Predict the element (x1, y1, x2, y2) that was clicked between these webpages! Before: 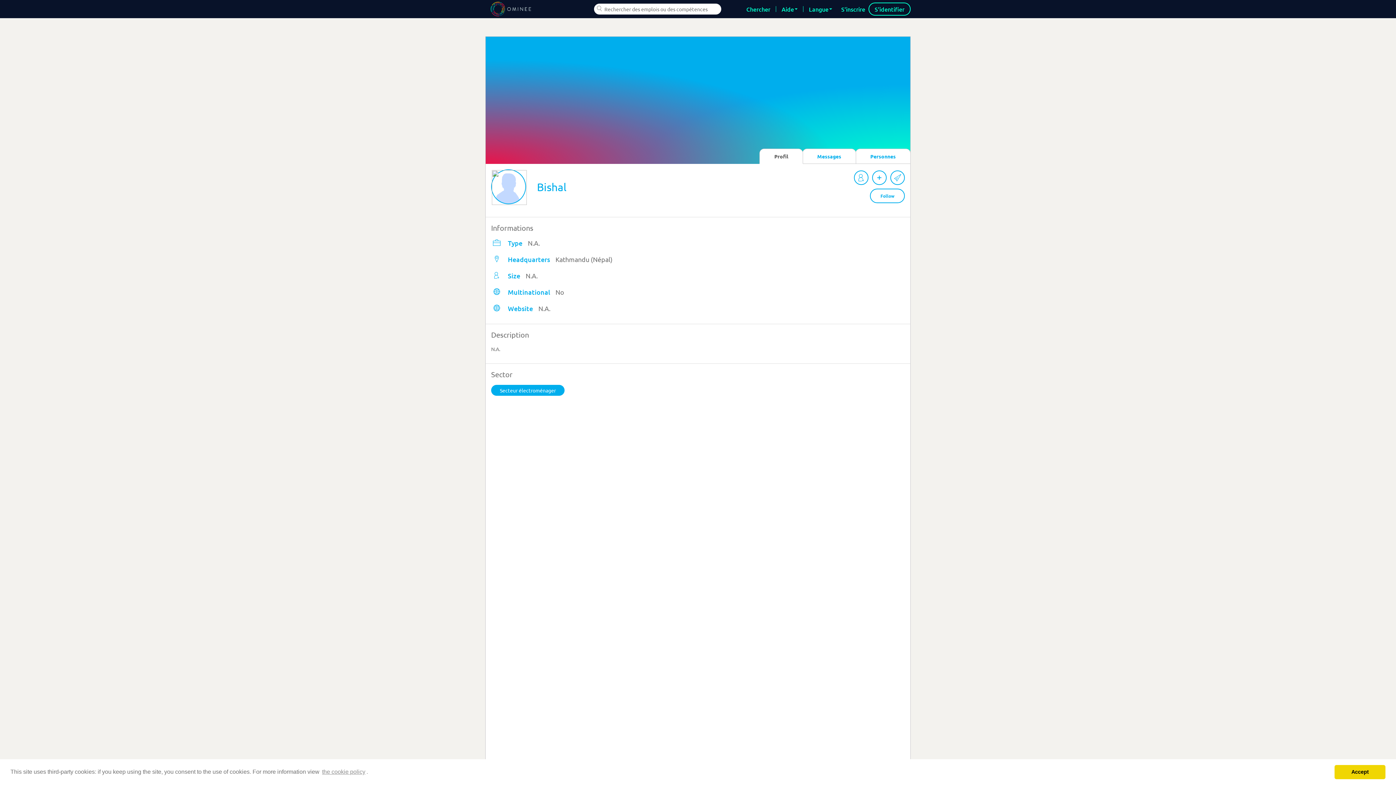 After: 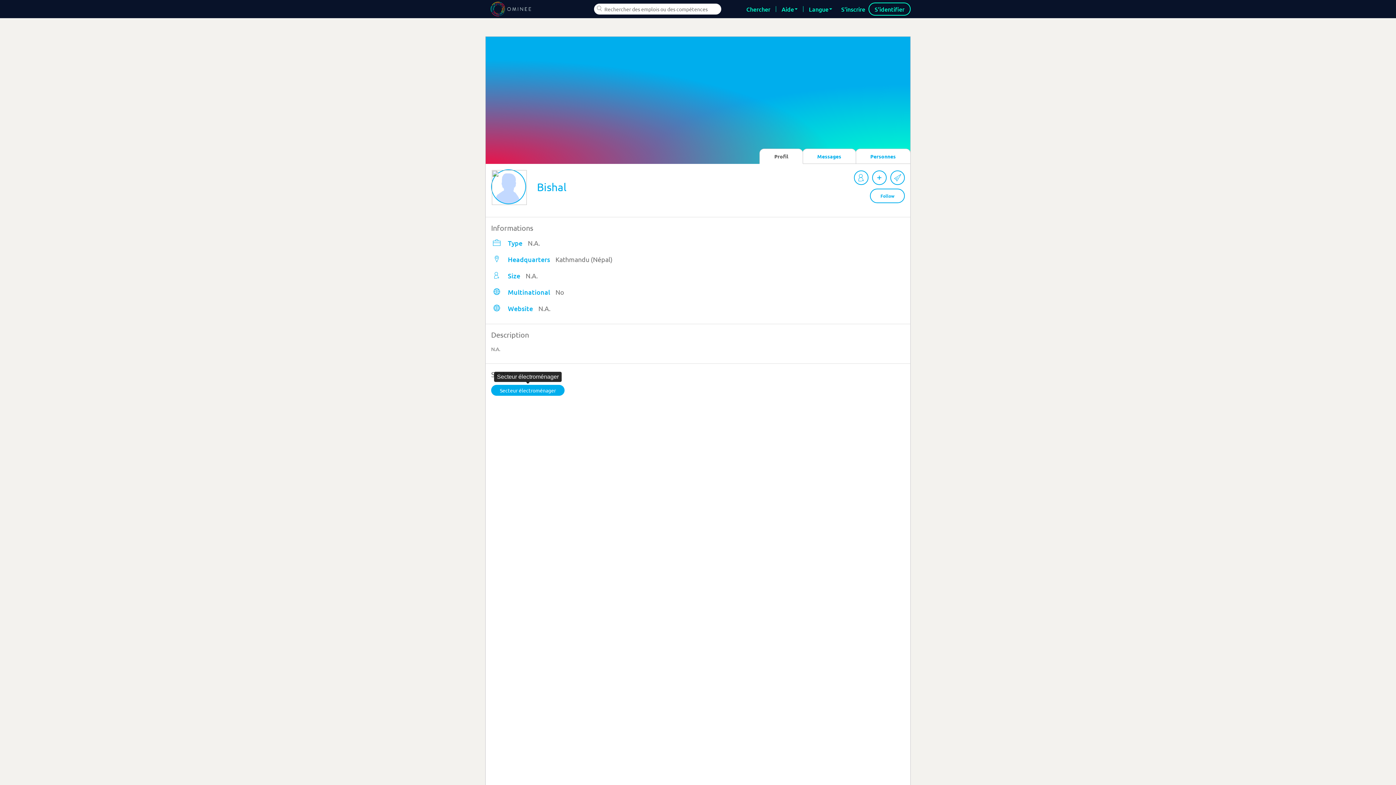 Action: label: Secteur électroménager bbox: (491, 385, 564, 396)